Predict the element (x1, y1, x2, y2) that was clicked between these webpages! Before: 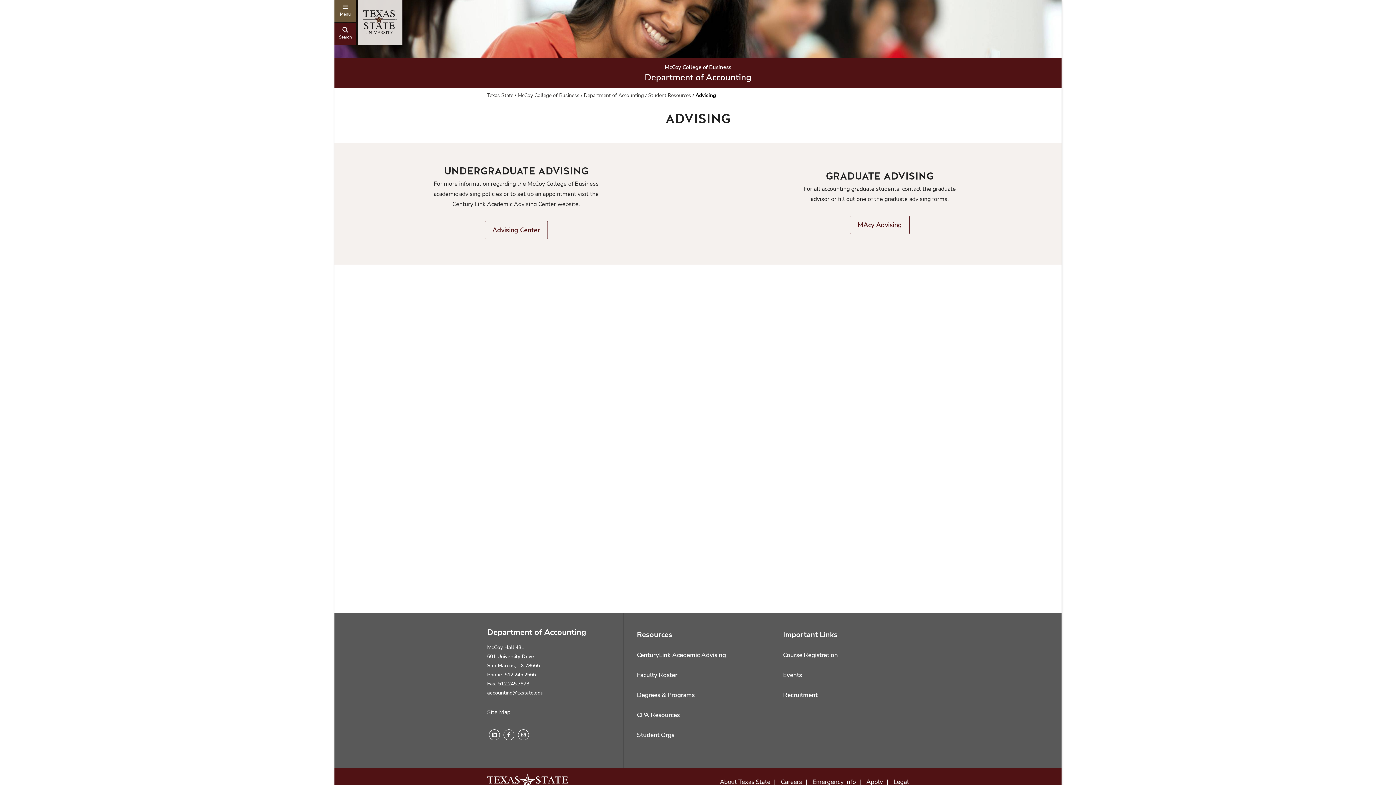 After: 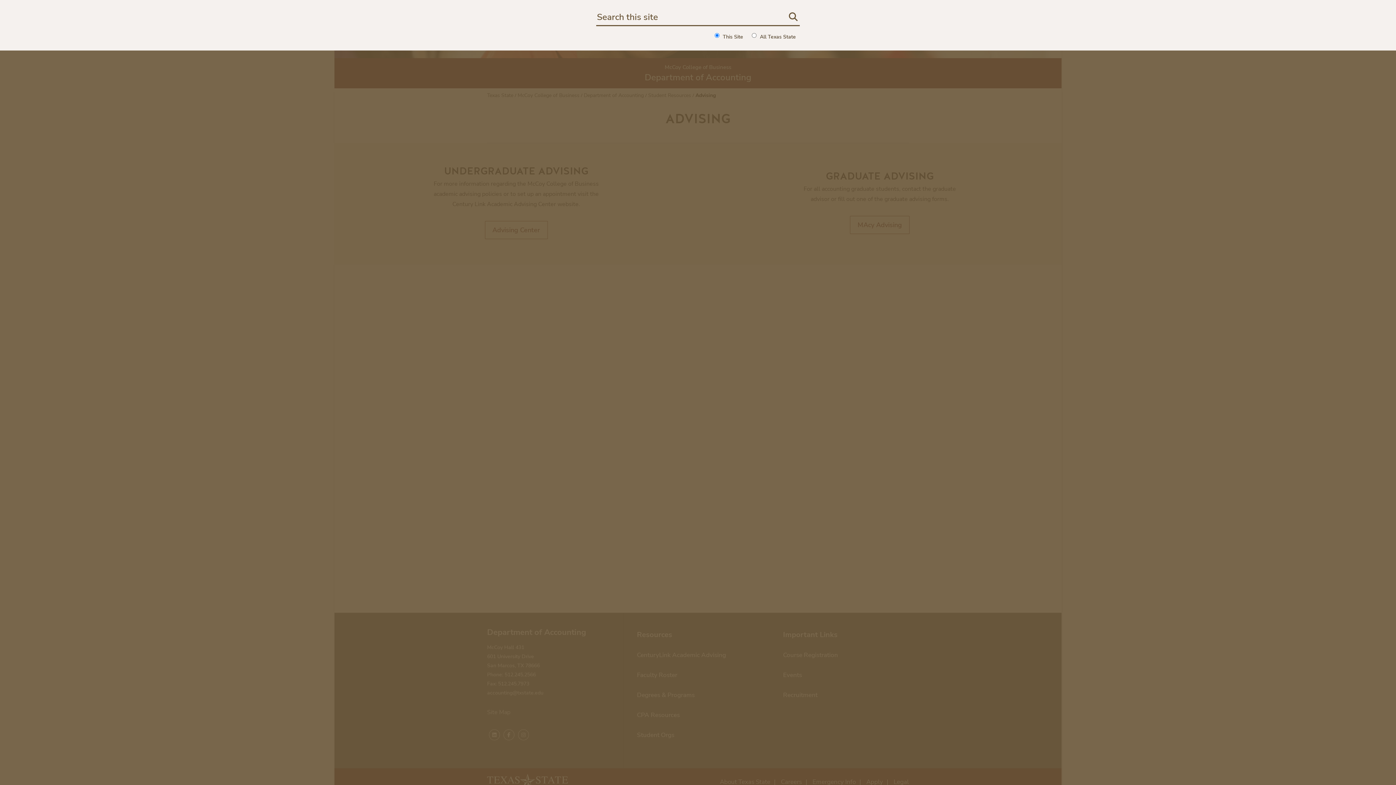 Action: label: Search bbox: (334, 22, 356, 44)